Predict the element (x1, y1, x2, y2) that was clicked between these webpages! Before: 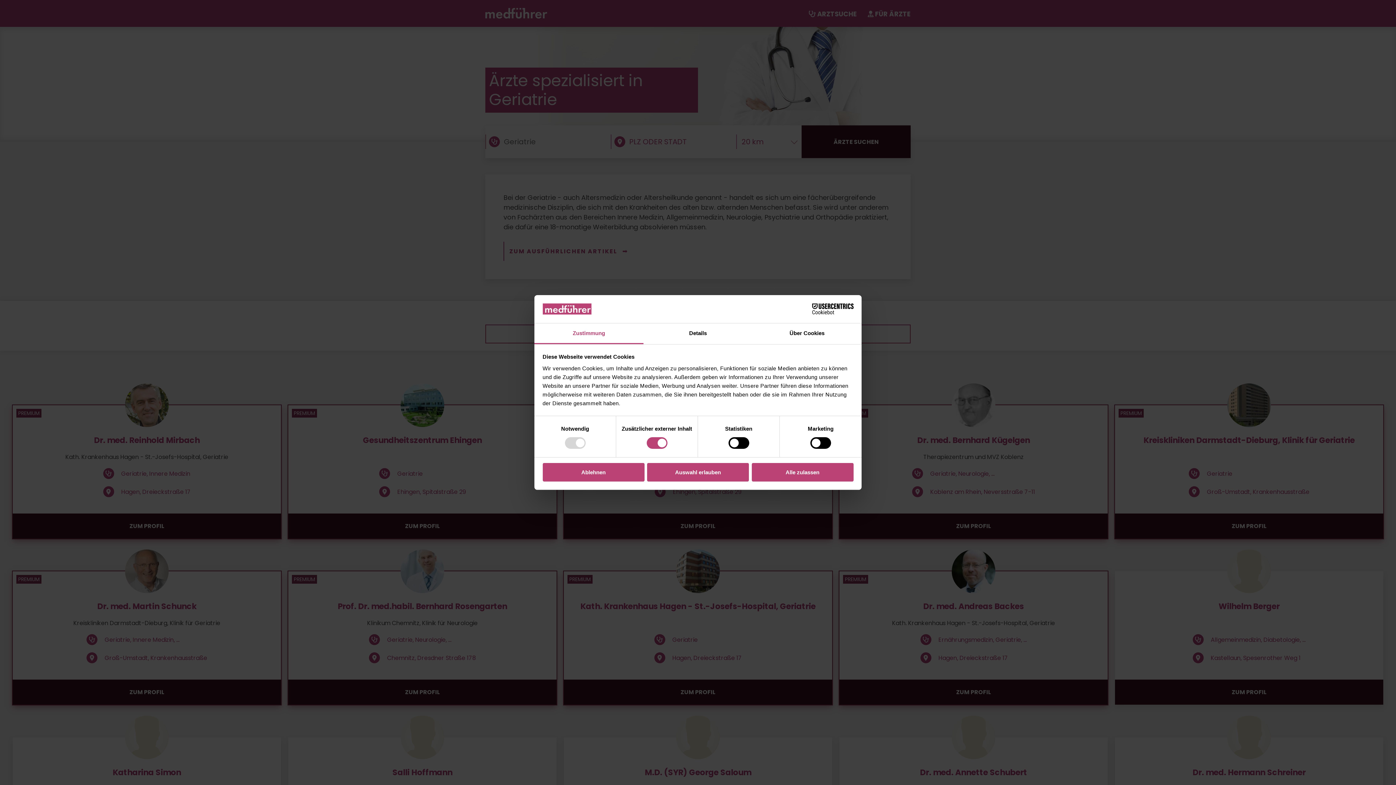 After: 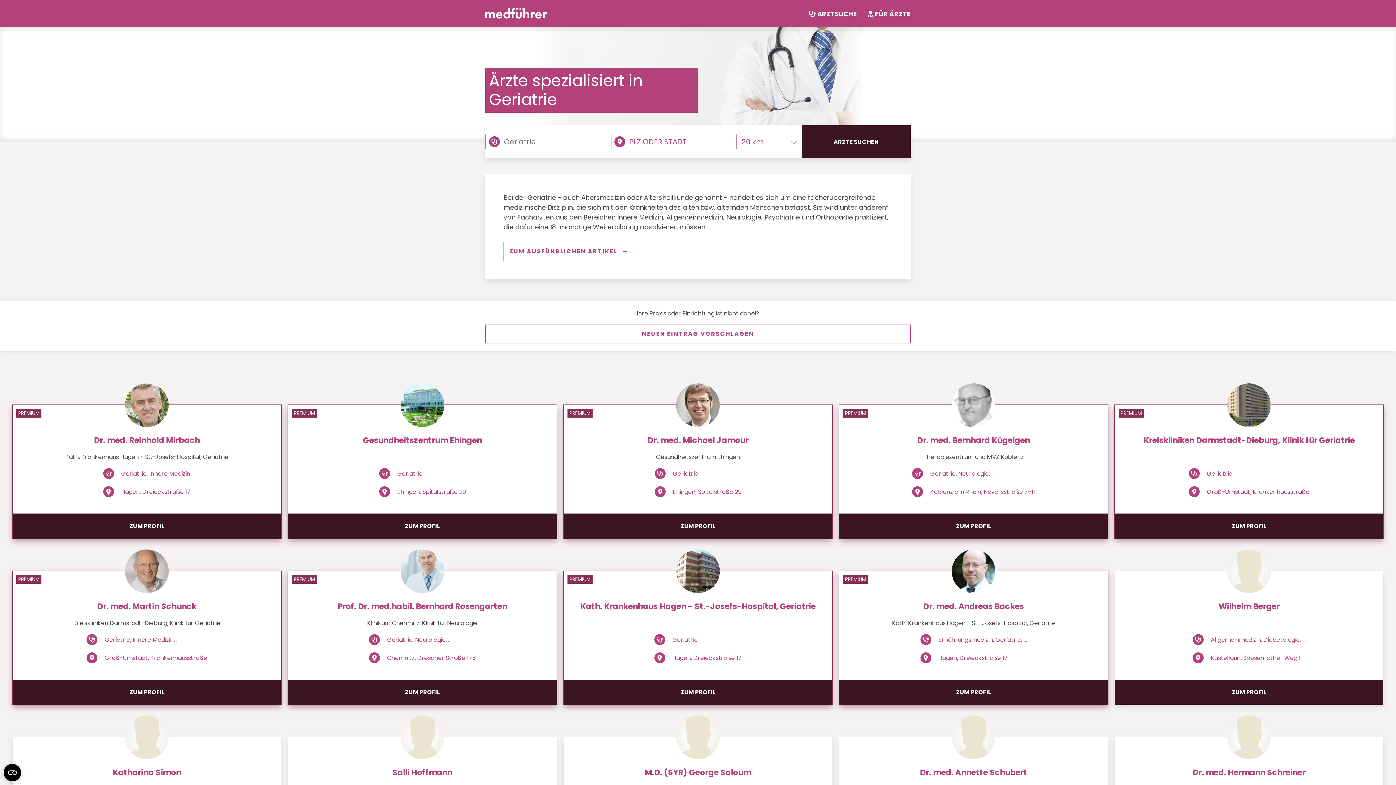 Action: bbox: (751, 463, 853, 481) label: Alle zulassen